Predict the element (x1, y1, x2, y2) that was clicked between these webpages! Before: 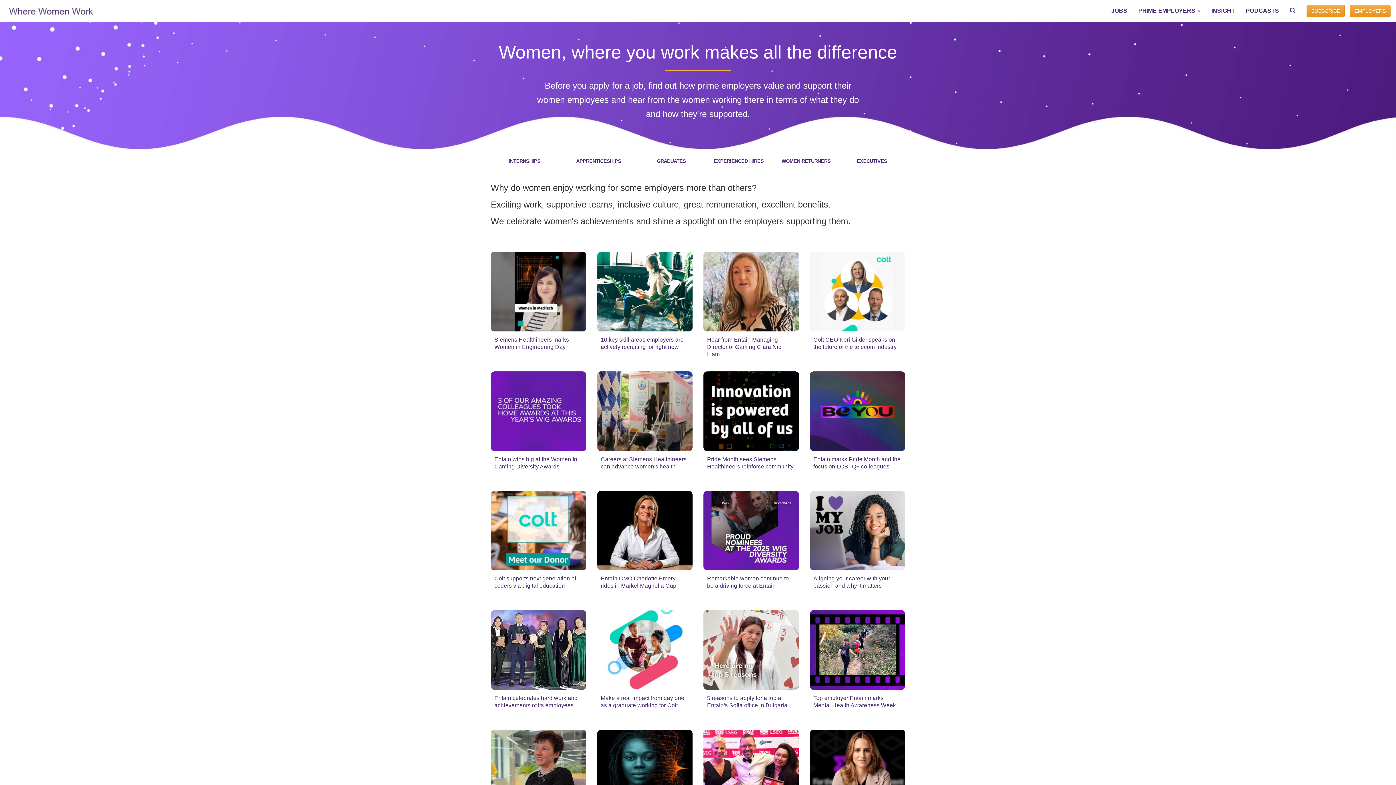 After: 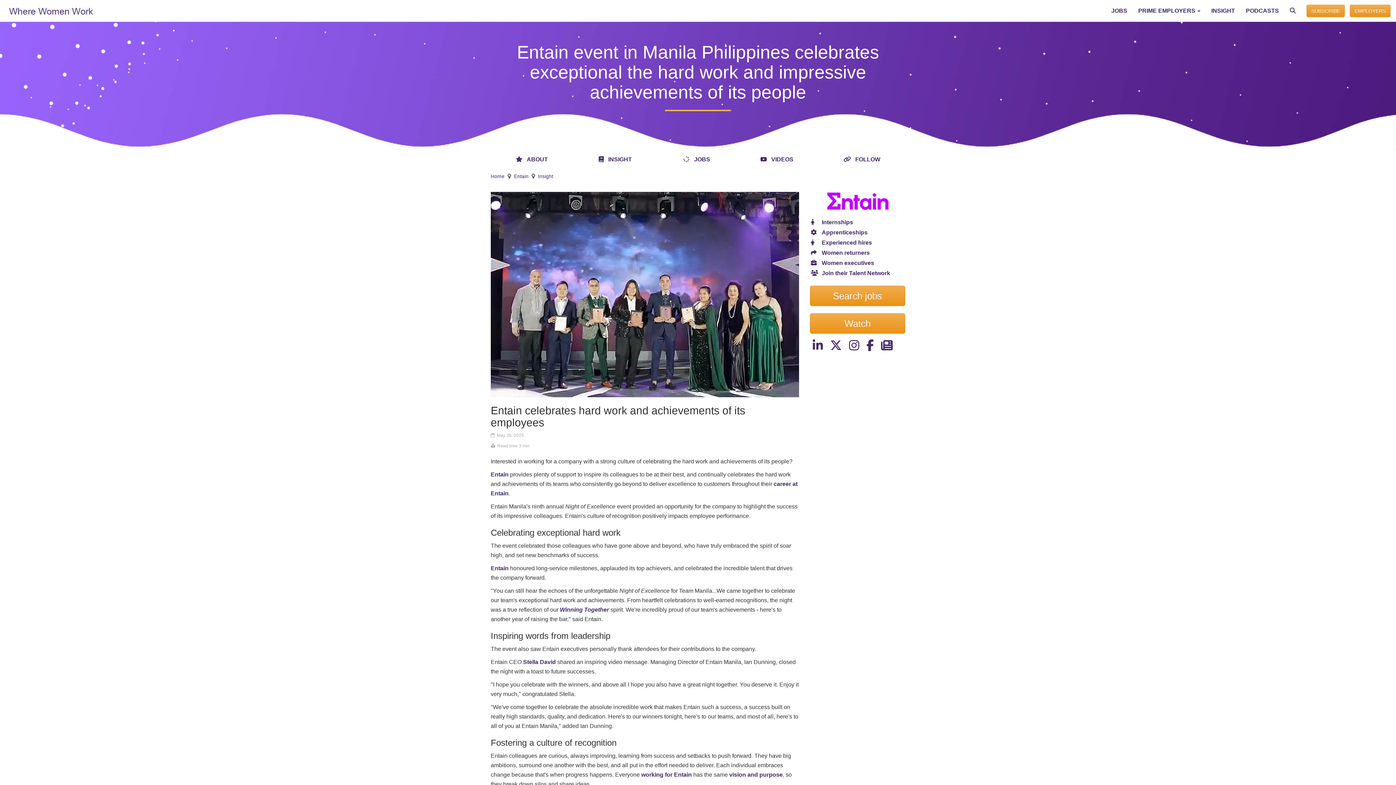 Action: bbox: (490, 610, 586, 690)